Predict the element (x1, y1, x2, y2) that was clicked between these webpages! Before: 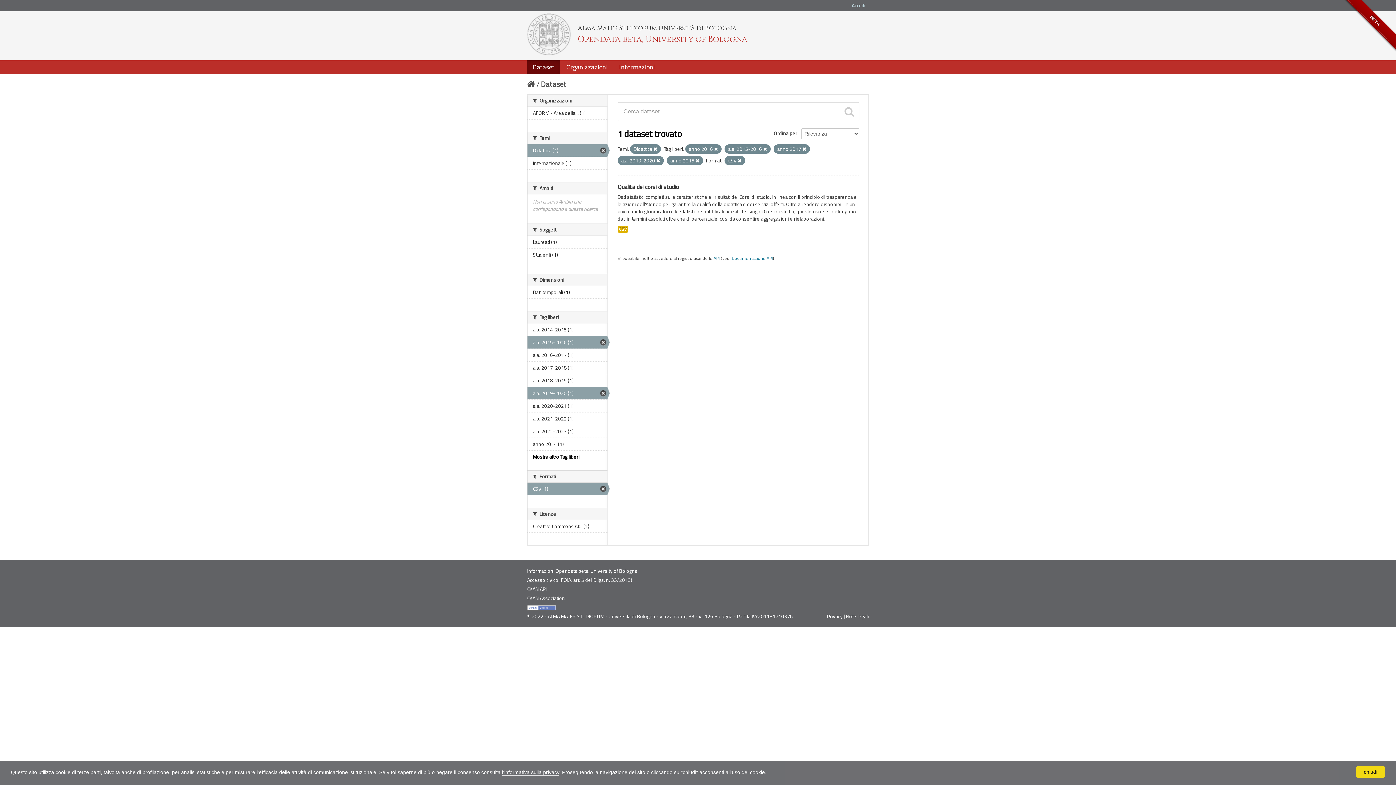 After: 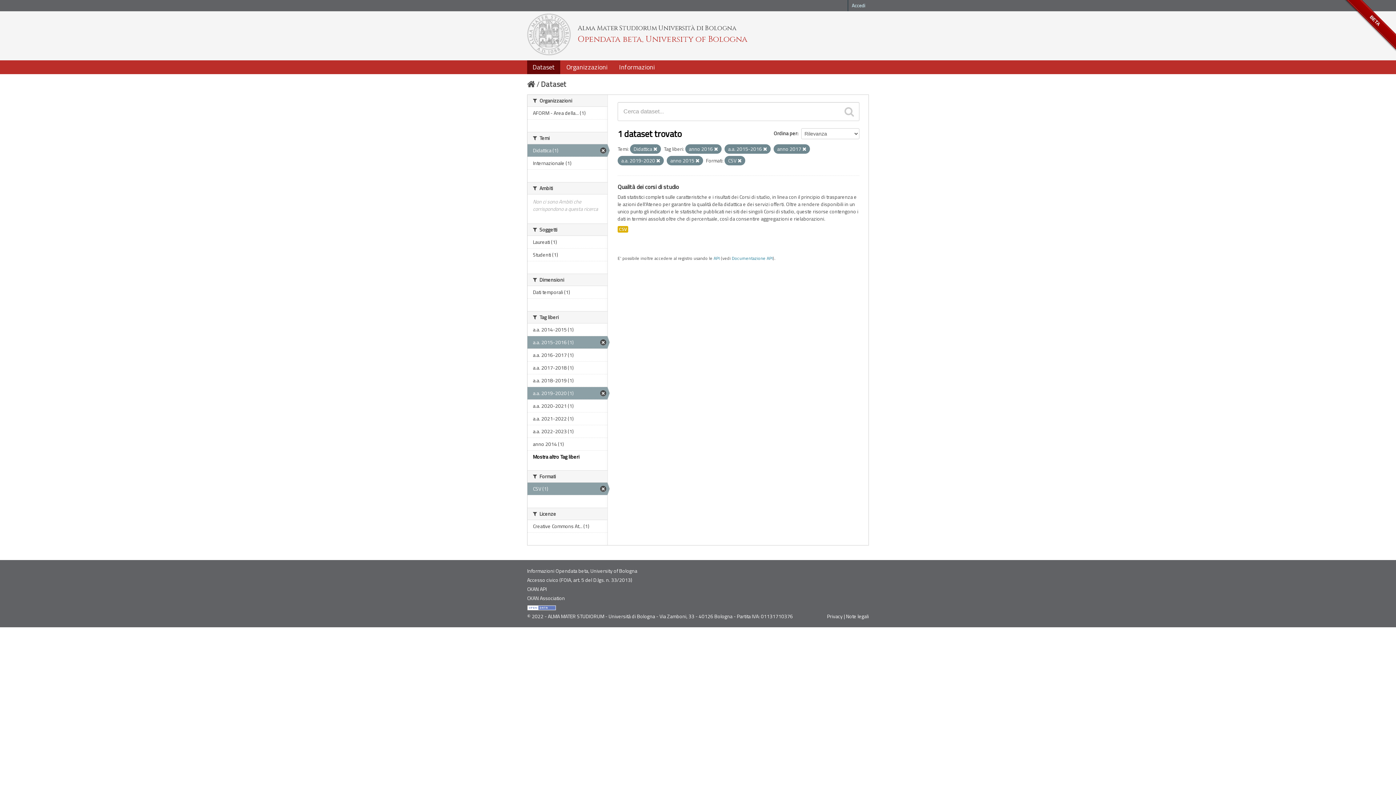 Action: label: chiudi bbox: (1356, 766, 1385, 778)